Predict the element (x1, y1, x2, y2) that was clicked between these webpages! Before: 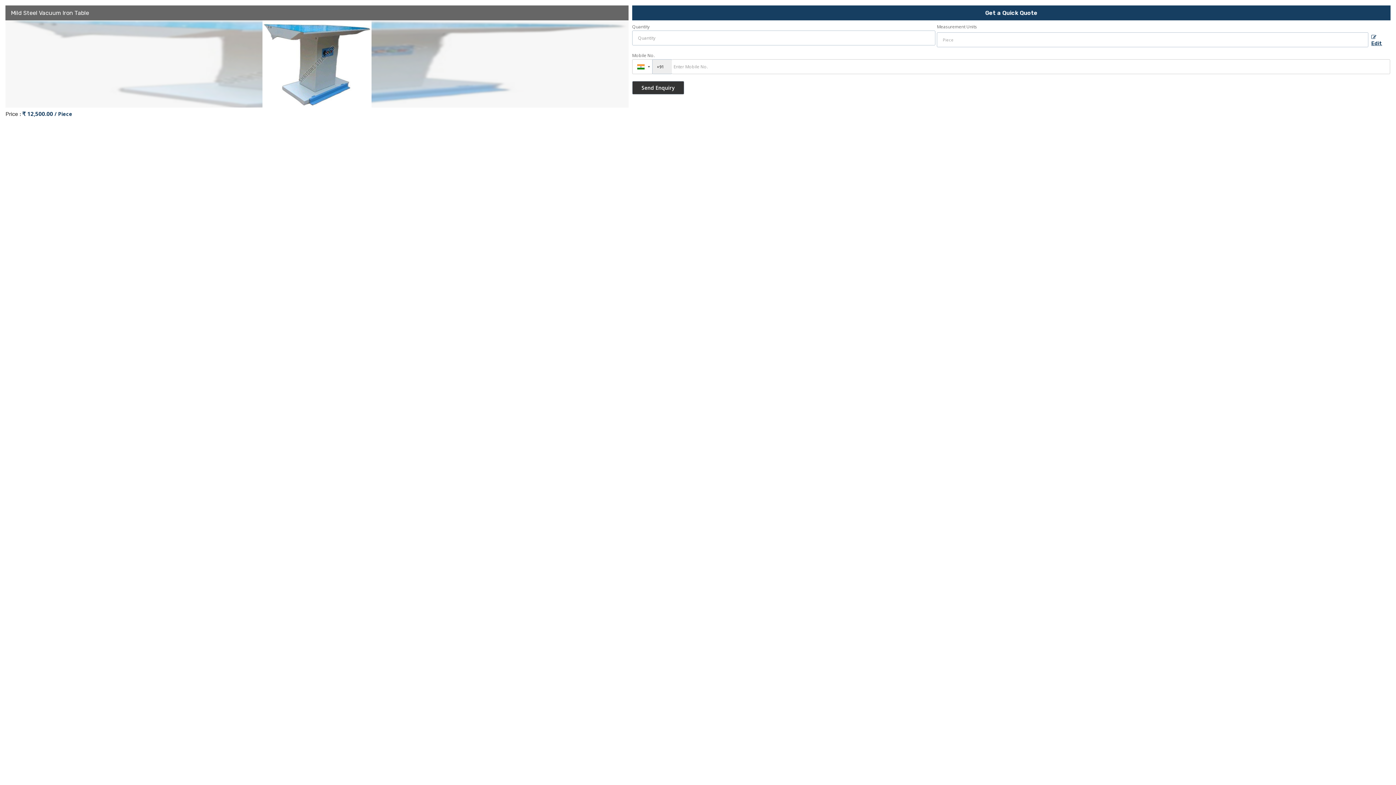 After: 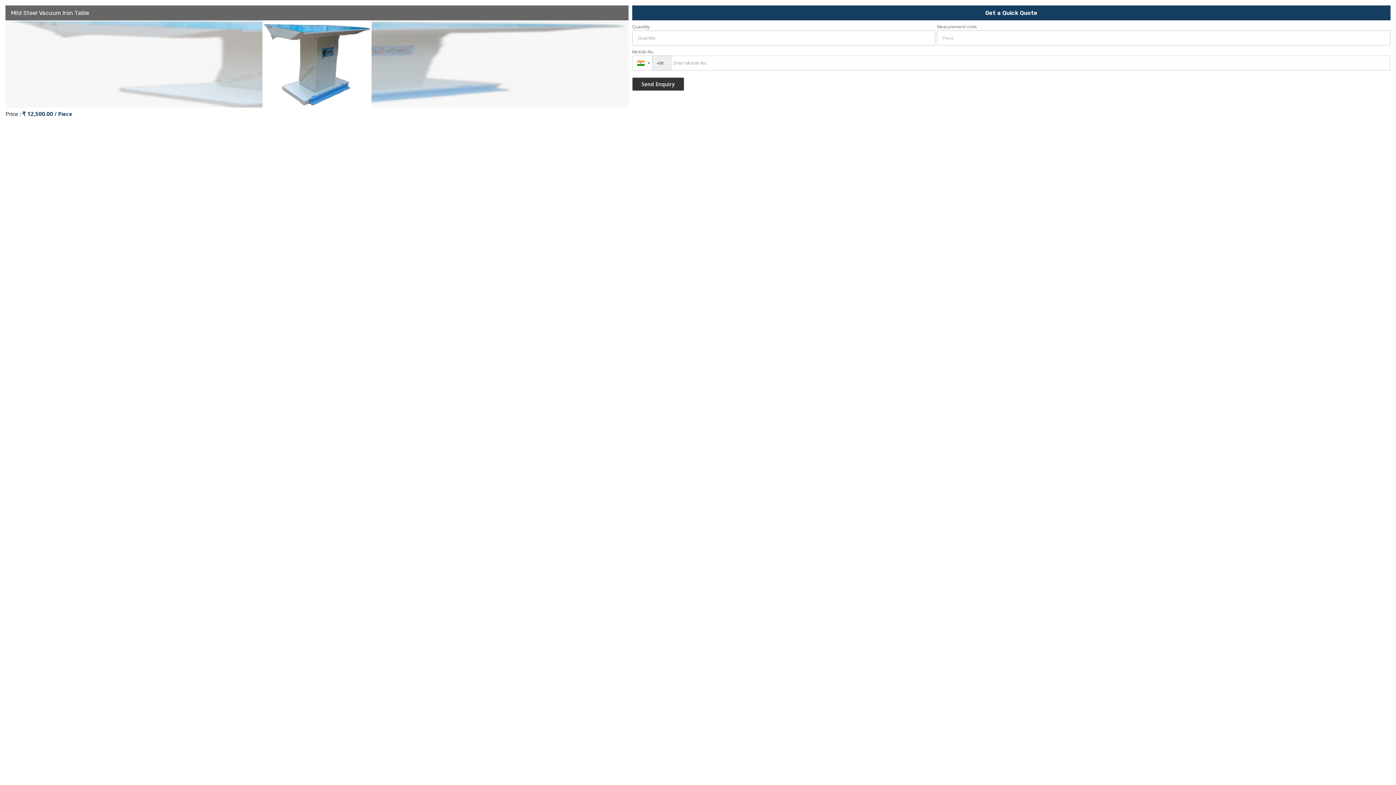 Action: bbox: (1368, 33, 1390, 49) label:  Edit